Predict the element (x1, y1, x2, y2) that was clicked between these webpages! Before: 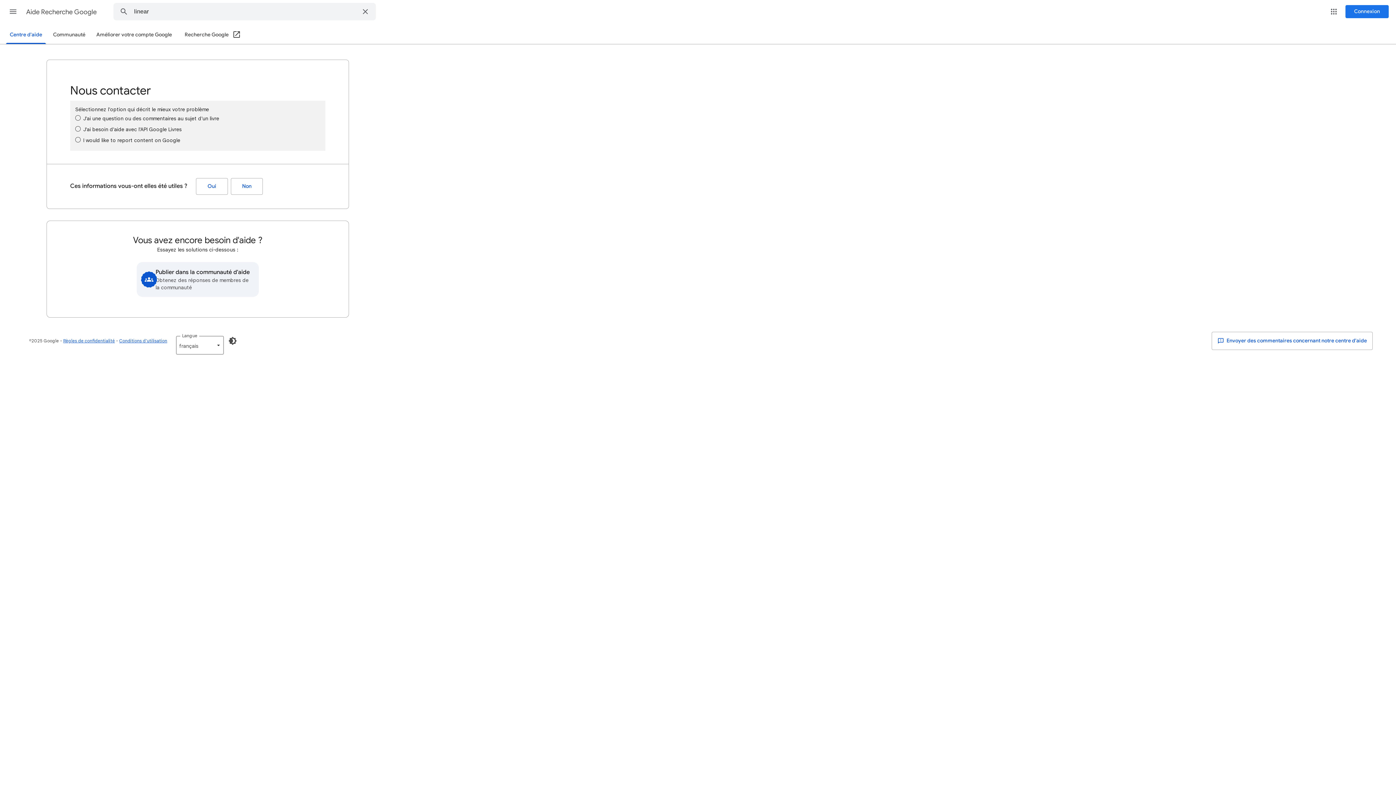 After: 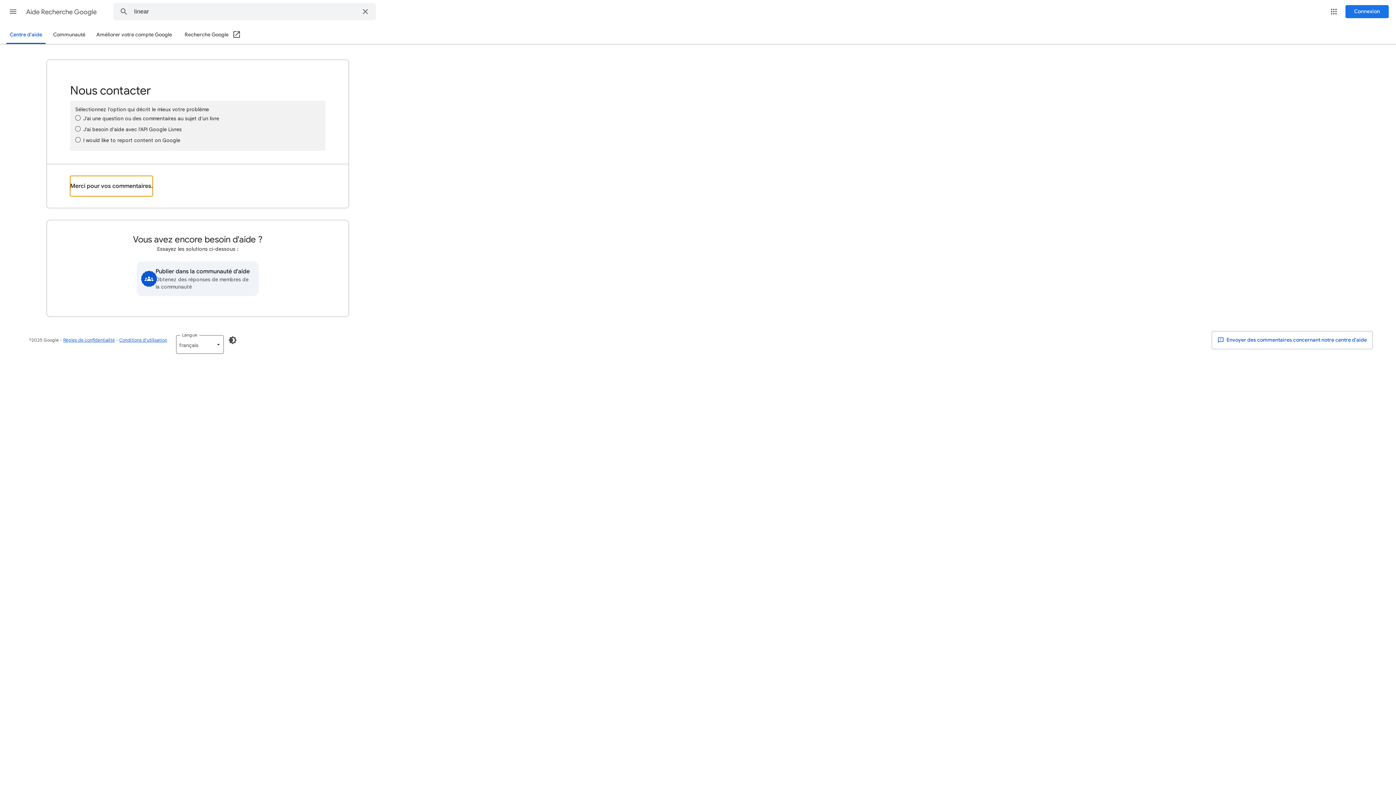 Action: label: Oui (Ces informations vous-ont elles été utiles ?) bbox: (196, 178, 228, 194)